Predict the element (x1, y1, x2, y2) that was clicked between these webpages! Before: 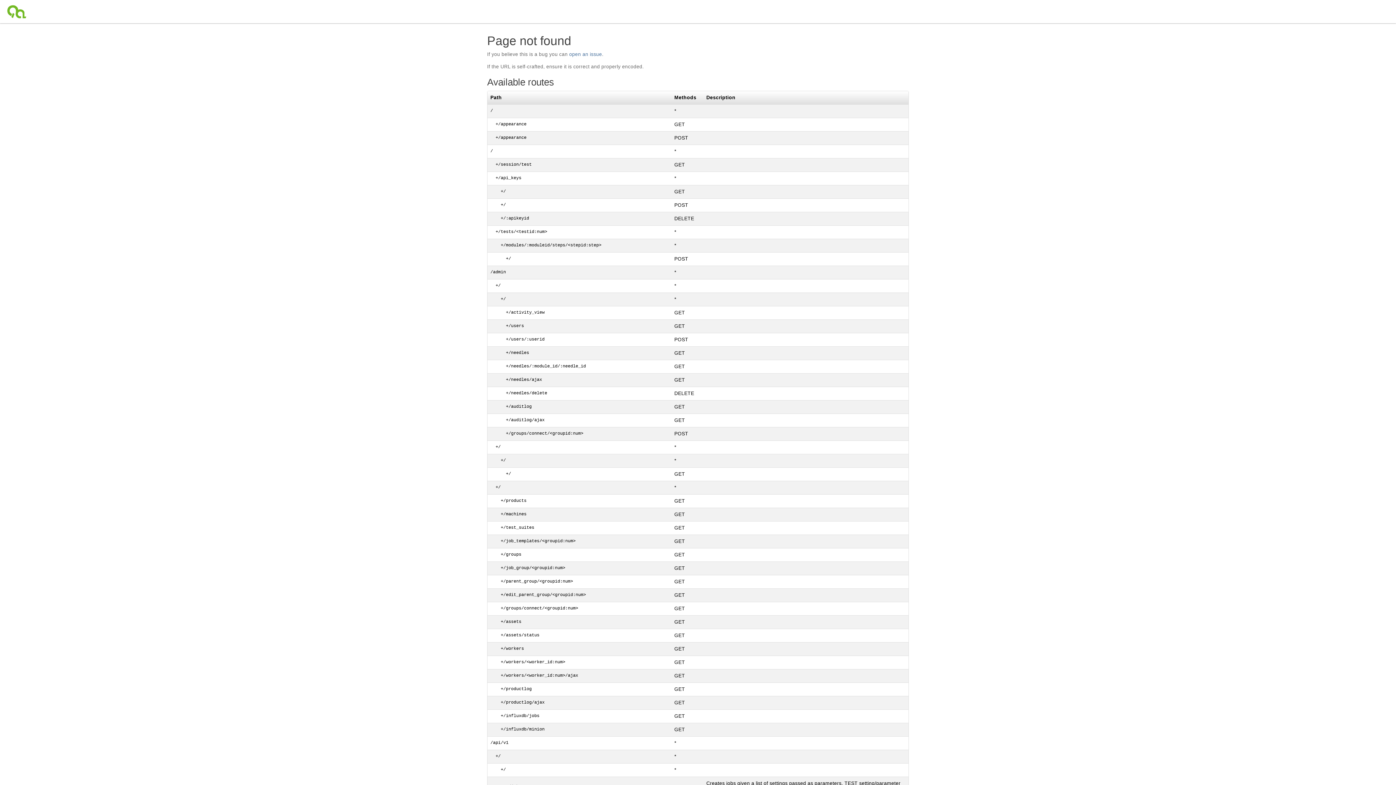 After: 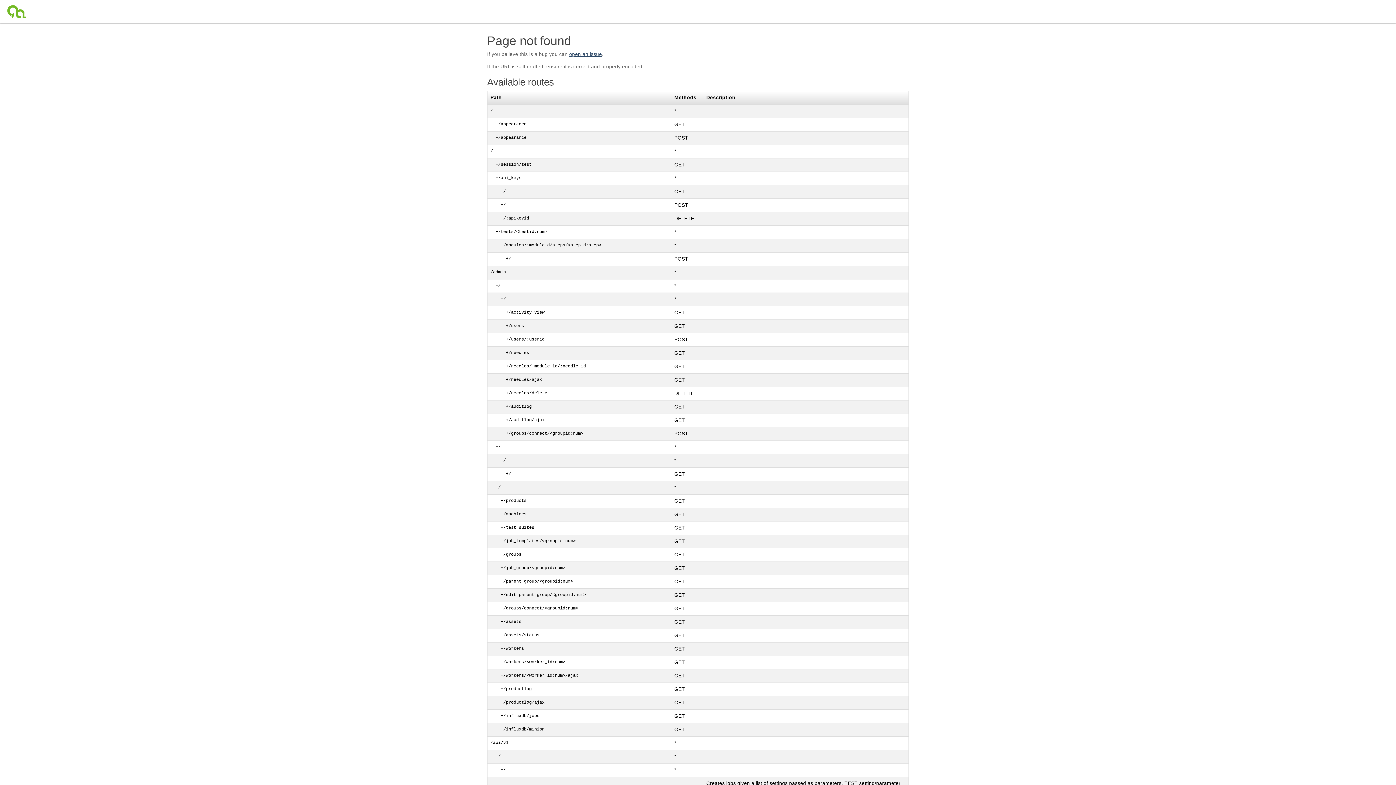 Action: bbox: (569, 51, 602, 57) label: open an issue